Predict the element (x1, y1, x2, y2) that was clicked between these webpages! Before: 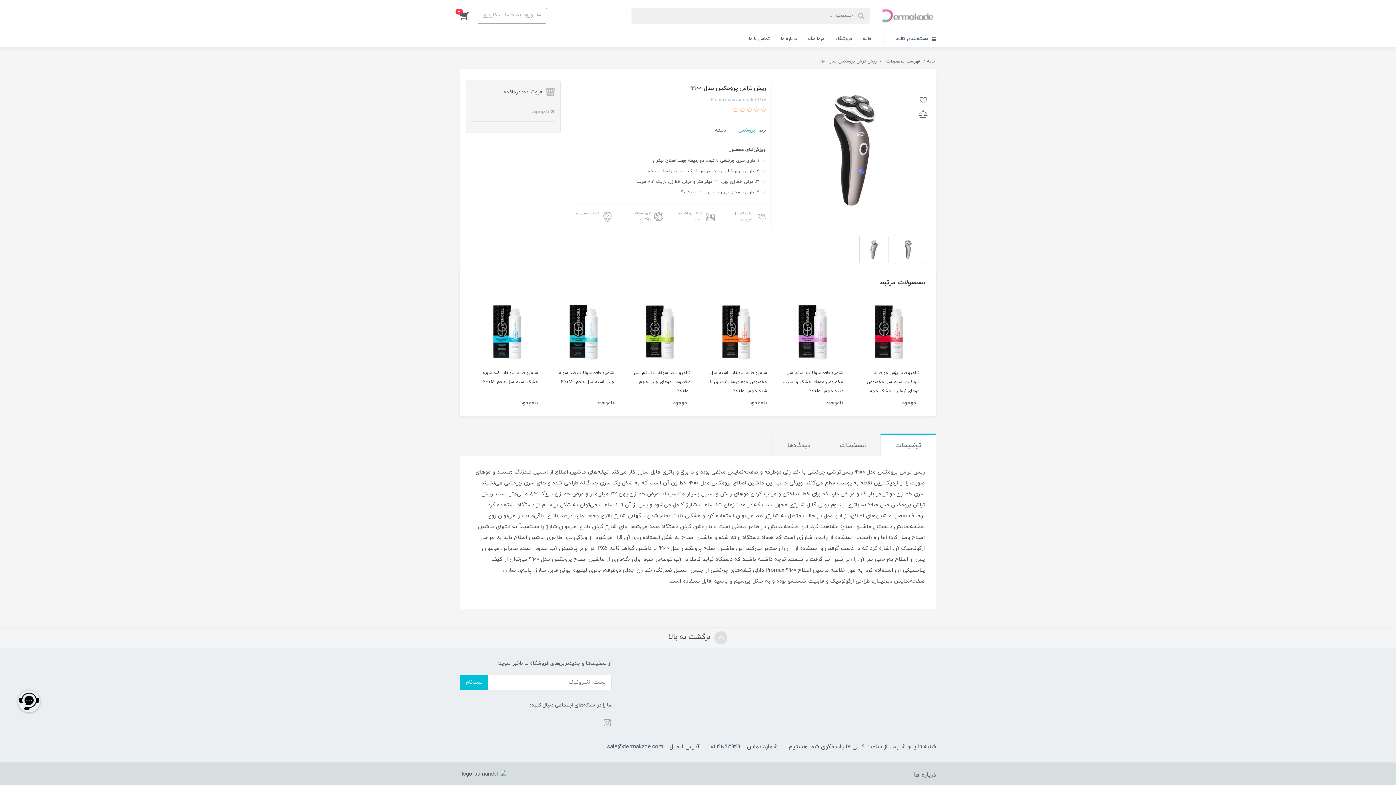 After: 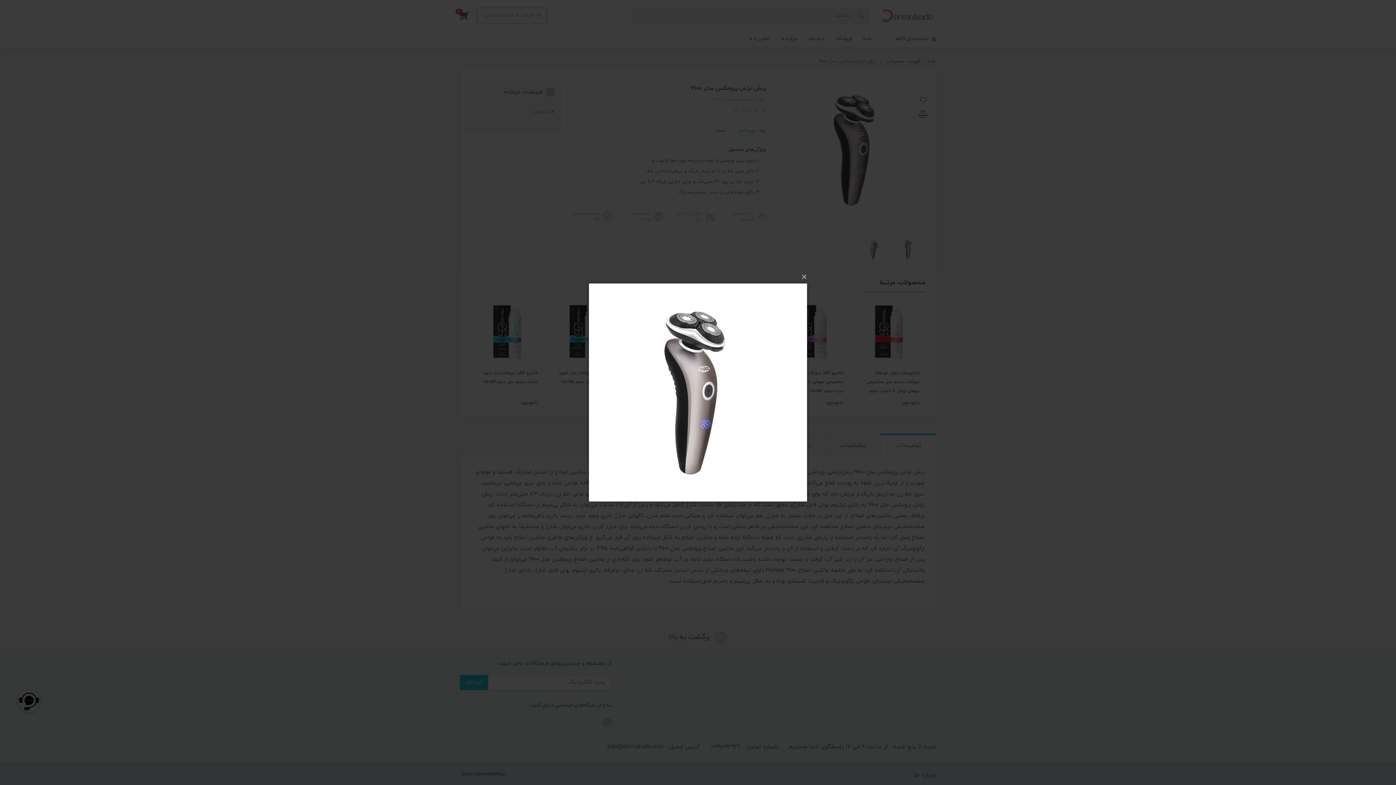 Action: bbox: (782, 146, 930, 153)